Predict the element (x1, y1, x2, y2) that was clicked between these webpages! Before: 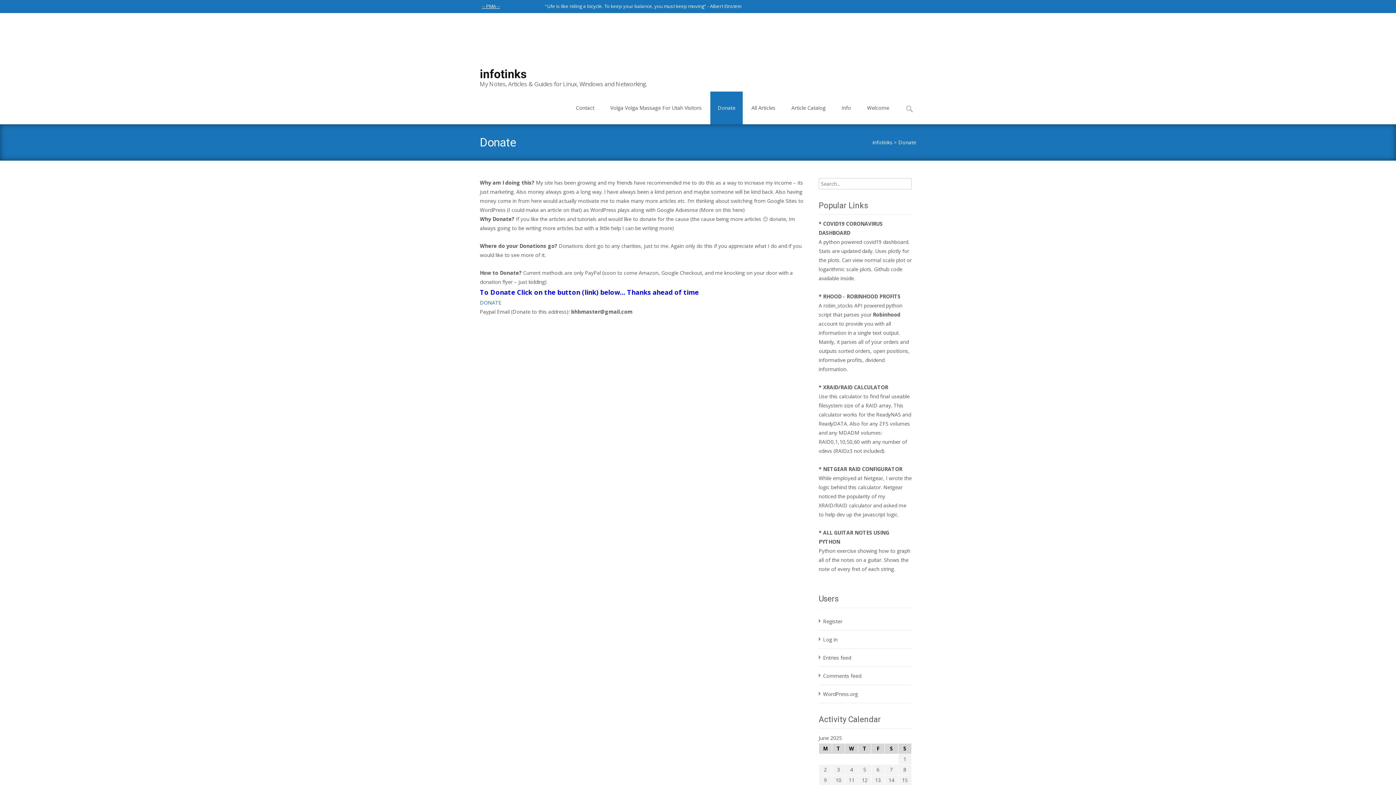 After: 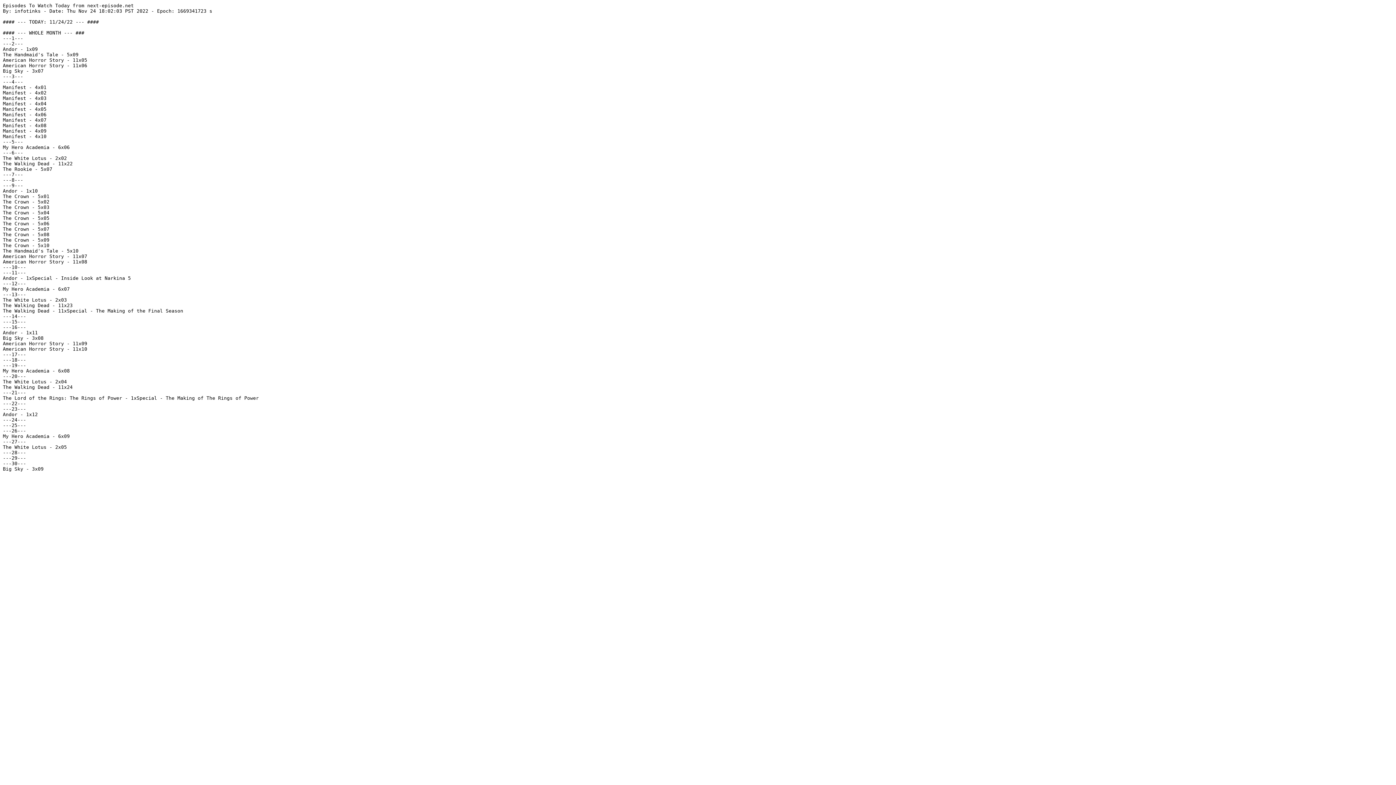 Action: label: -- Next Episode To Watch -- bbox: (482, 27, 540, 34)